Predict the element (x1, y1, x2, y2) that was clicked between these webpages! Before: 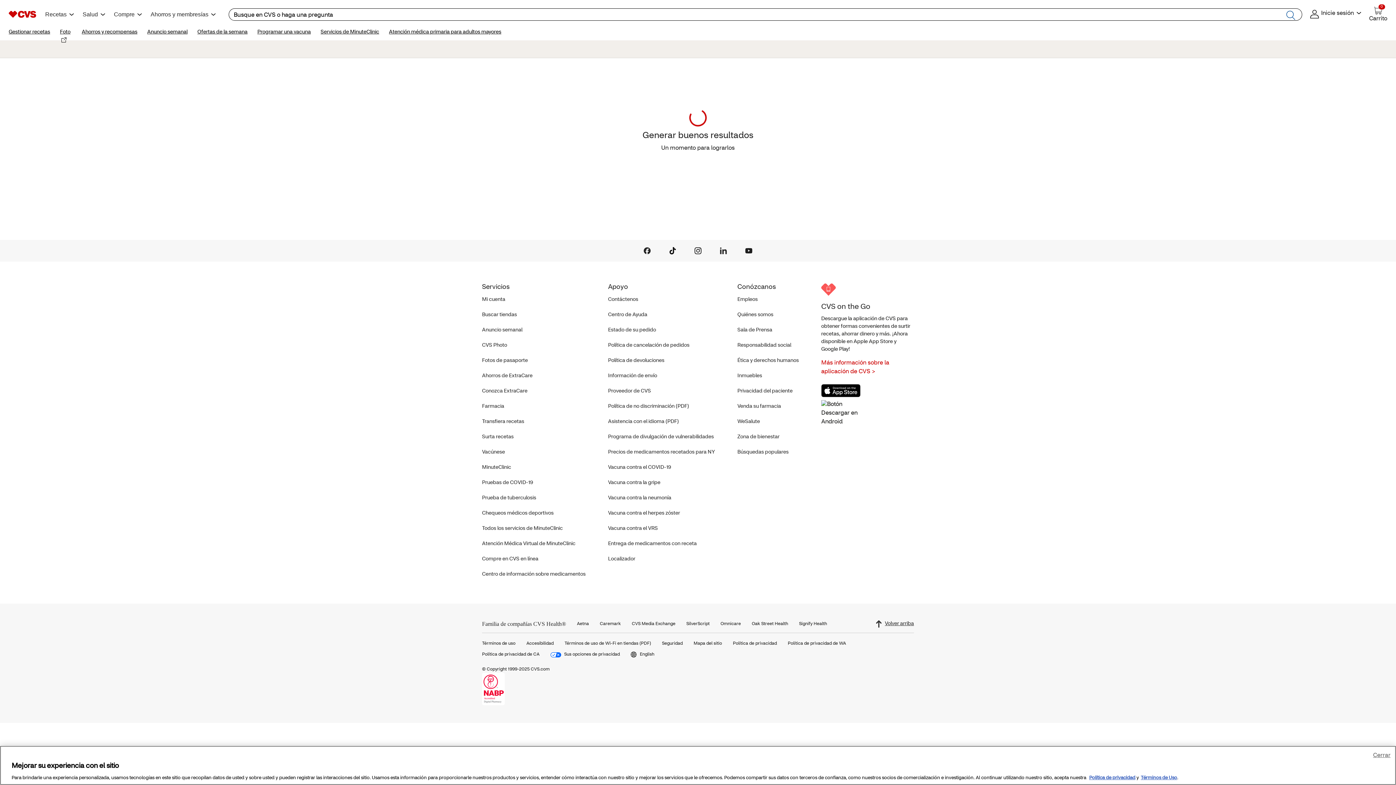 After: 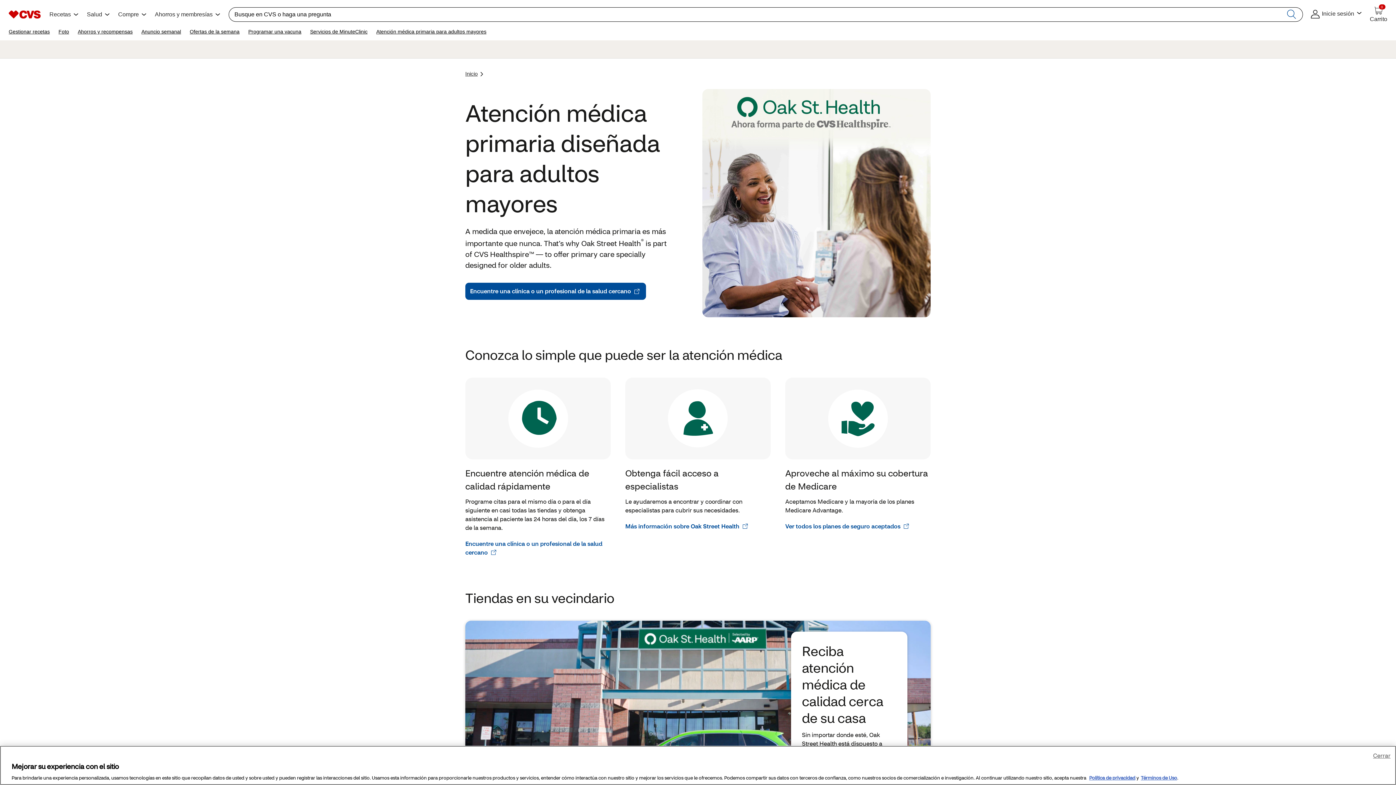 Action: label: Atención médica primaria para adultos mayores bbox: (389, 29, 501, 34)